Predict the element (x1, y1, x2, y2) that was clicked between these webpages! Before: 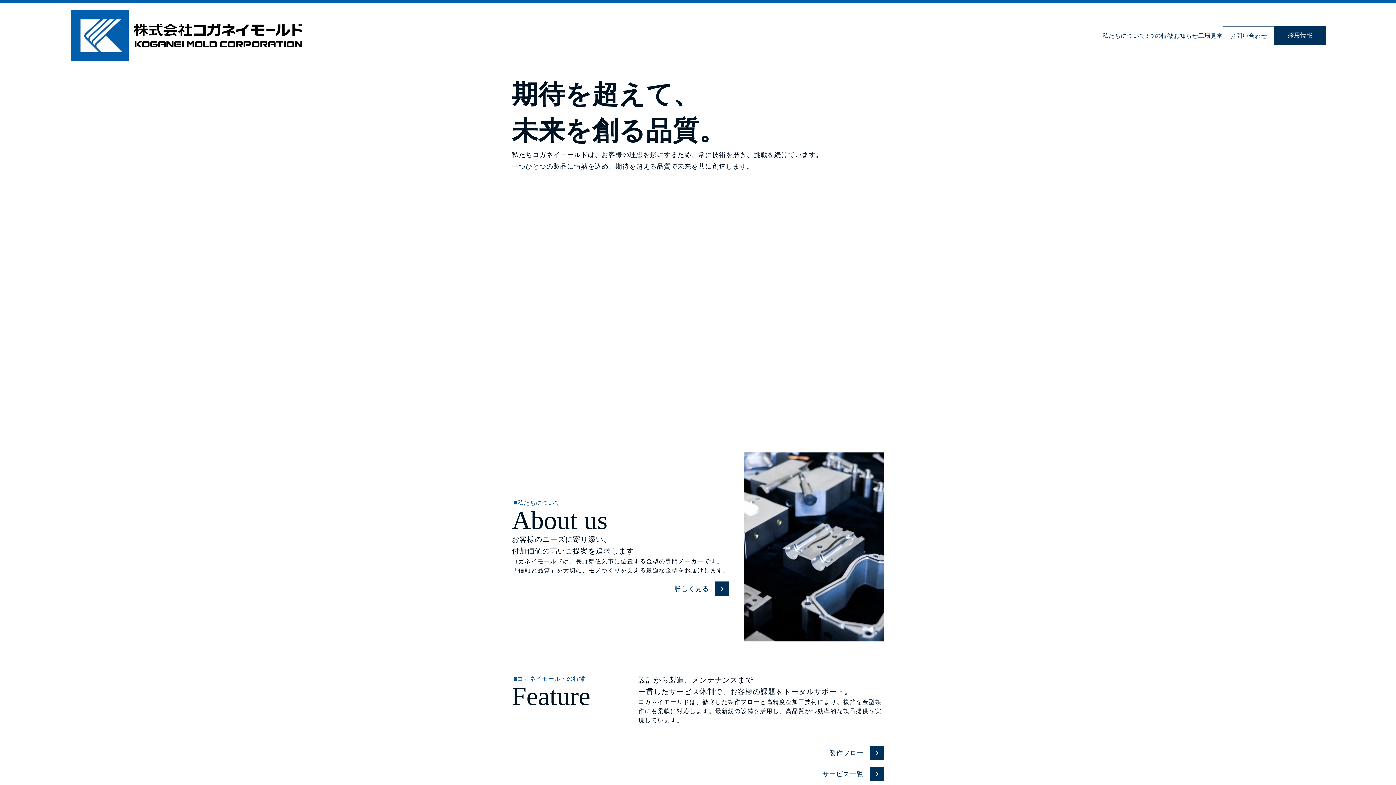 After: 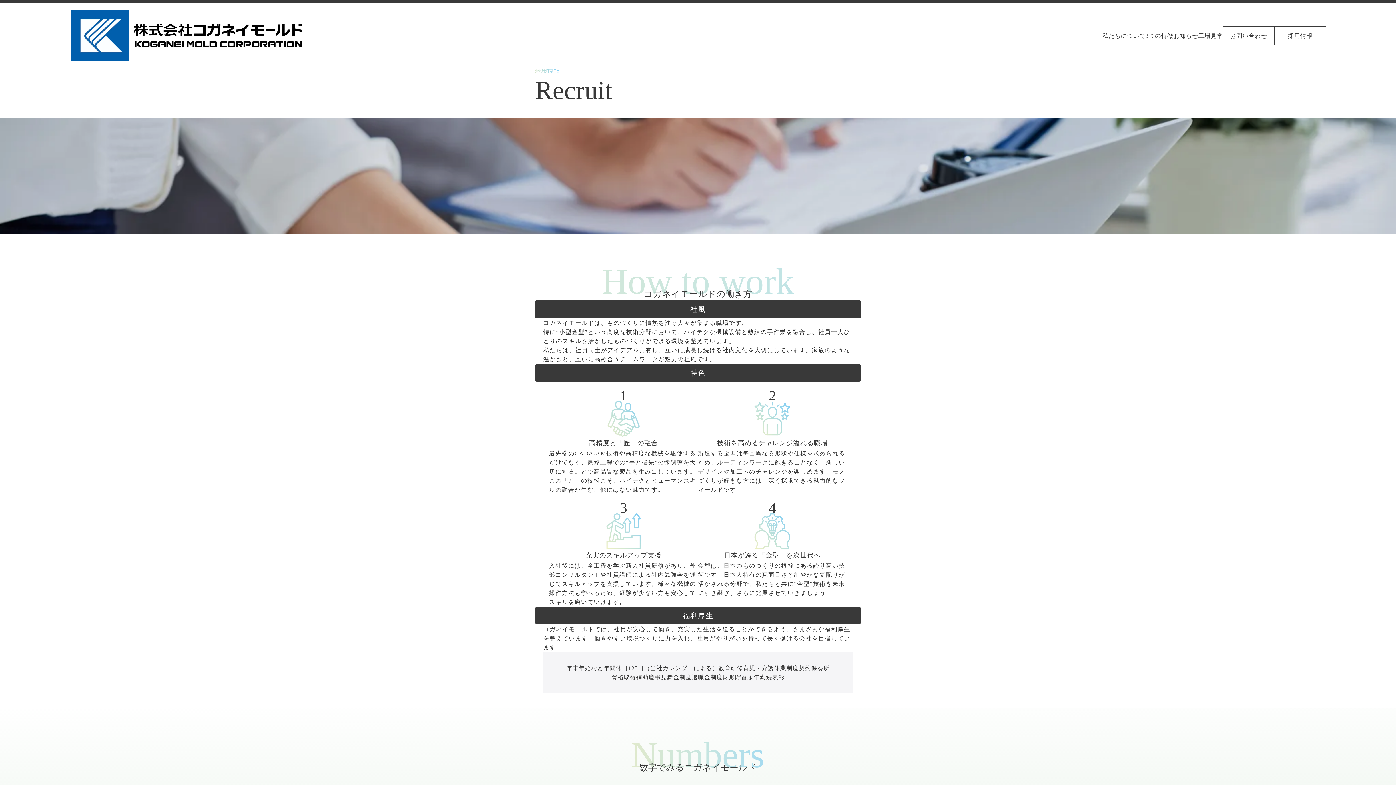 Action: label: 採用情報 bbox: (1274, 26, 1326, 45)